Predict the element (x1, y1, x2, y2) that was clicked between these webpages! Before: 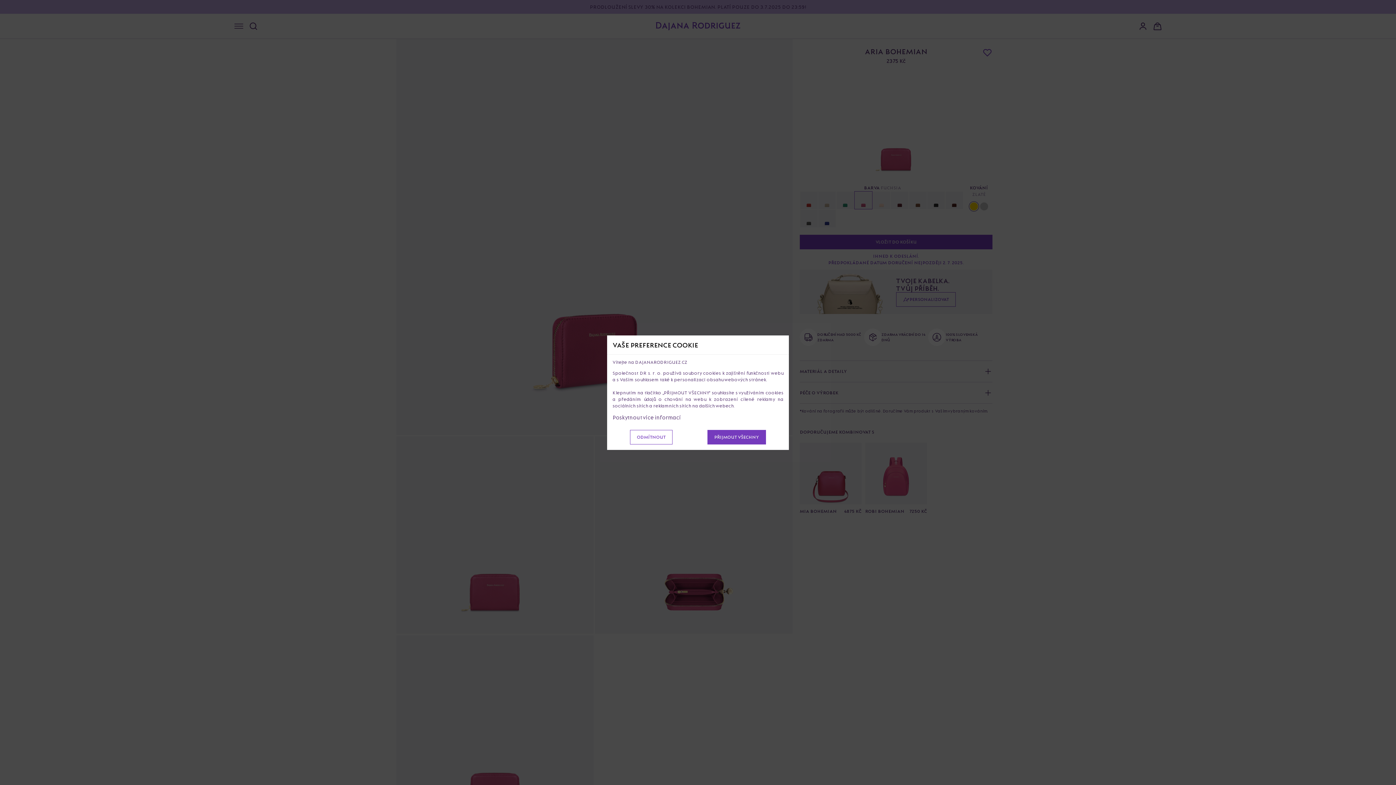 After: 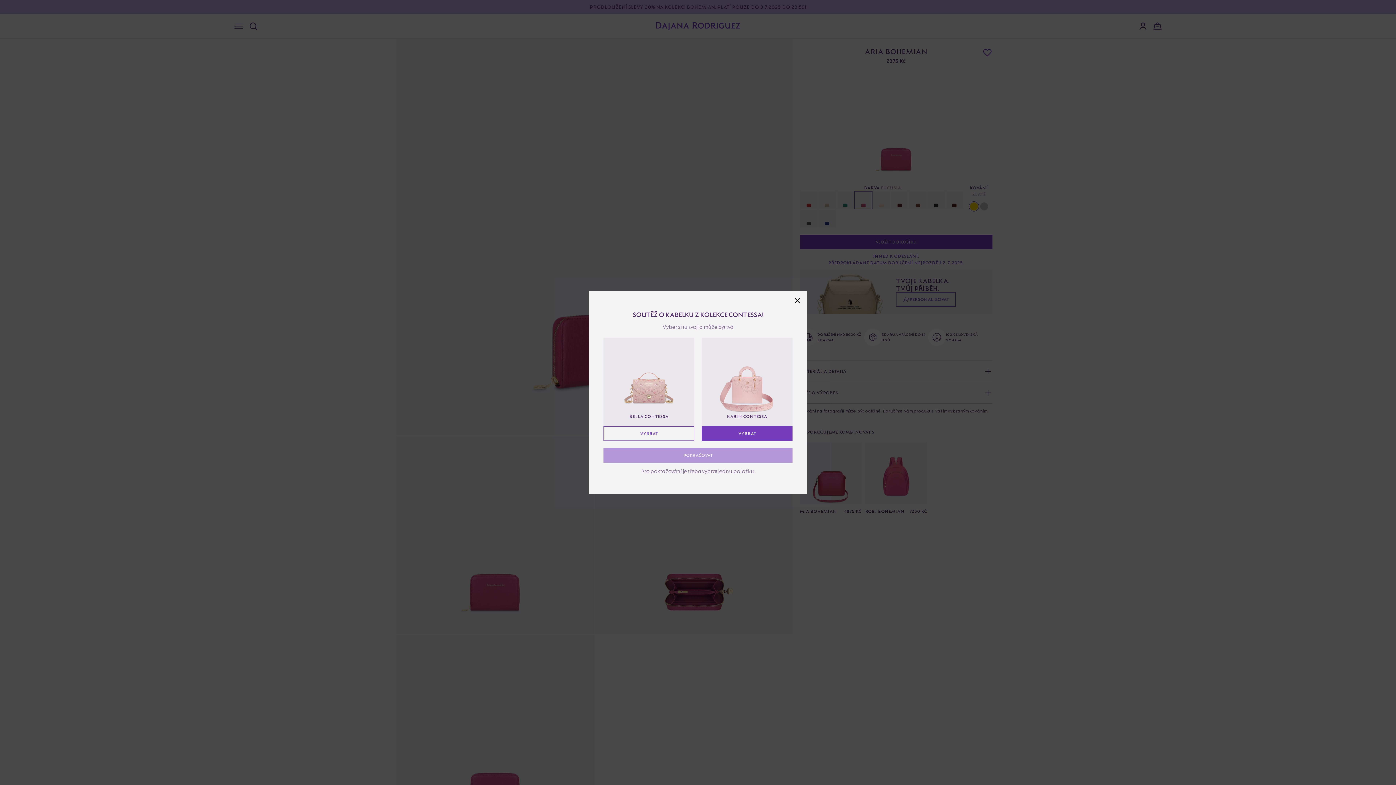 Action: bbox: (707, 430, 766, 444) label: PŘIJMOUT VŠECHNY